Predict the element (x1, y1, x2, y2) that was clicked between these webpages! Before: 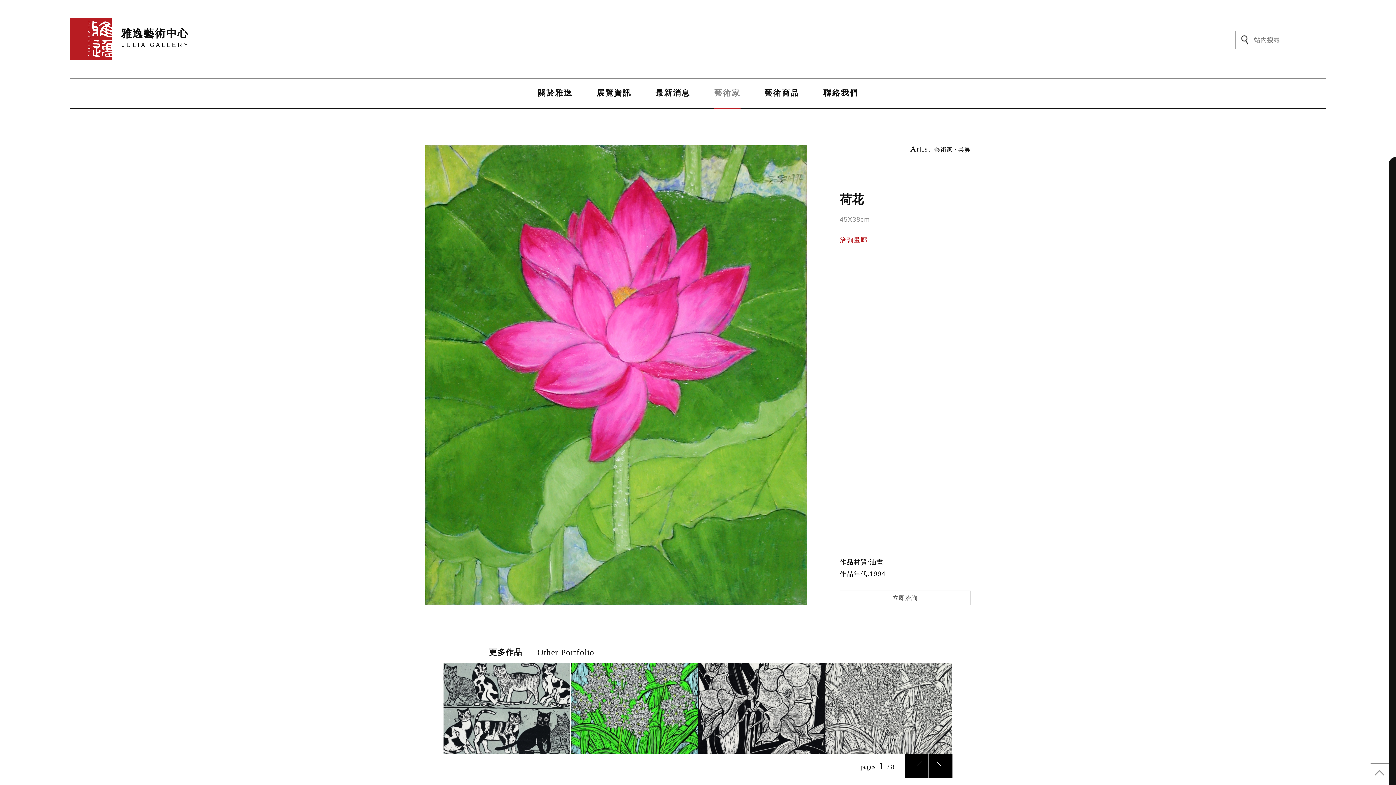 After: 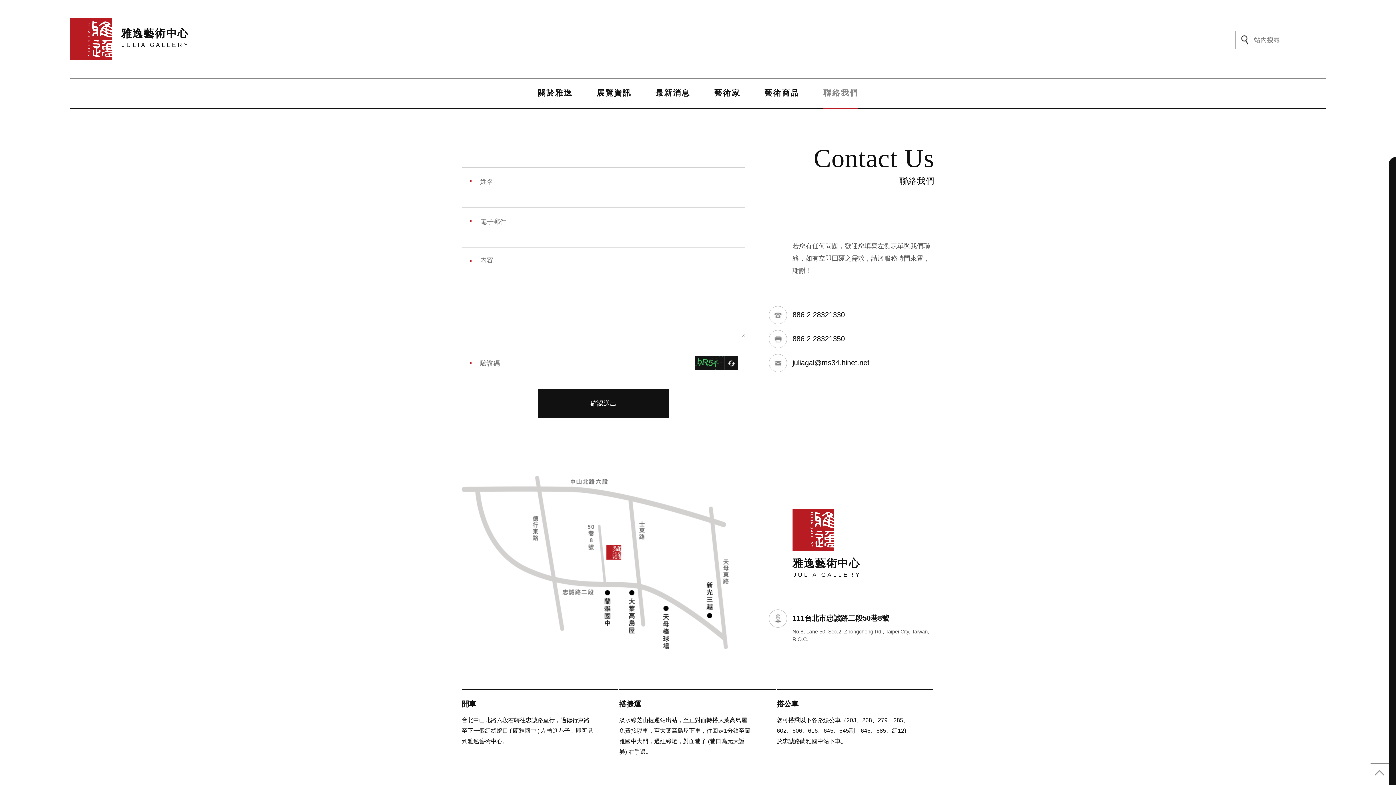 Action: bbox: (823, 89, 858, 97) label: 聯絡我們